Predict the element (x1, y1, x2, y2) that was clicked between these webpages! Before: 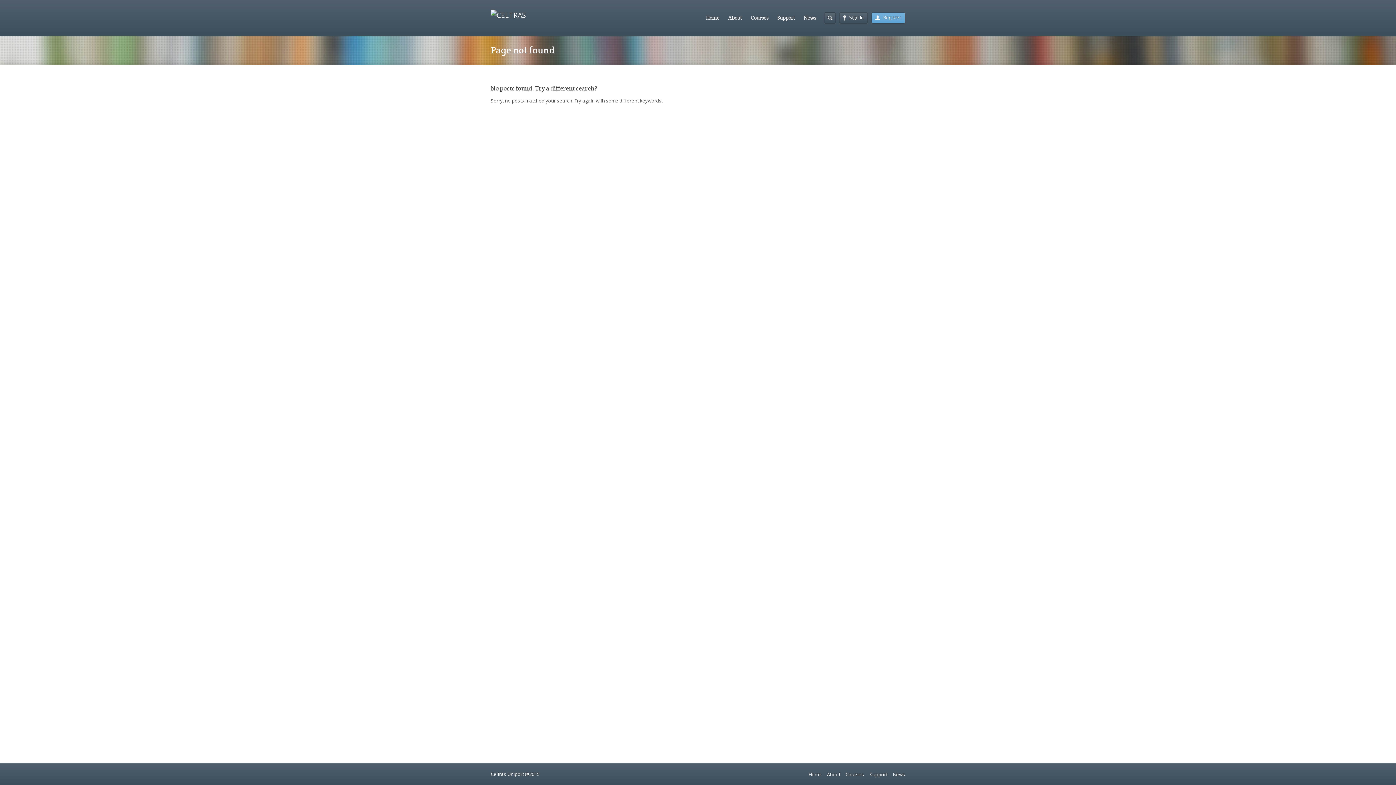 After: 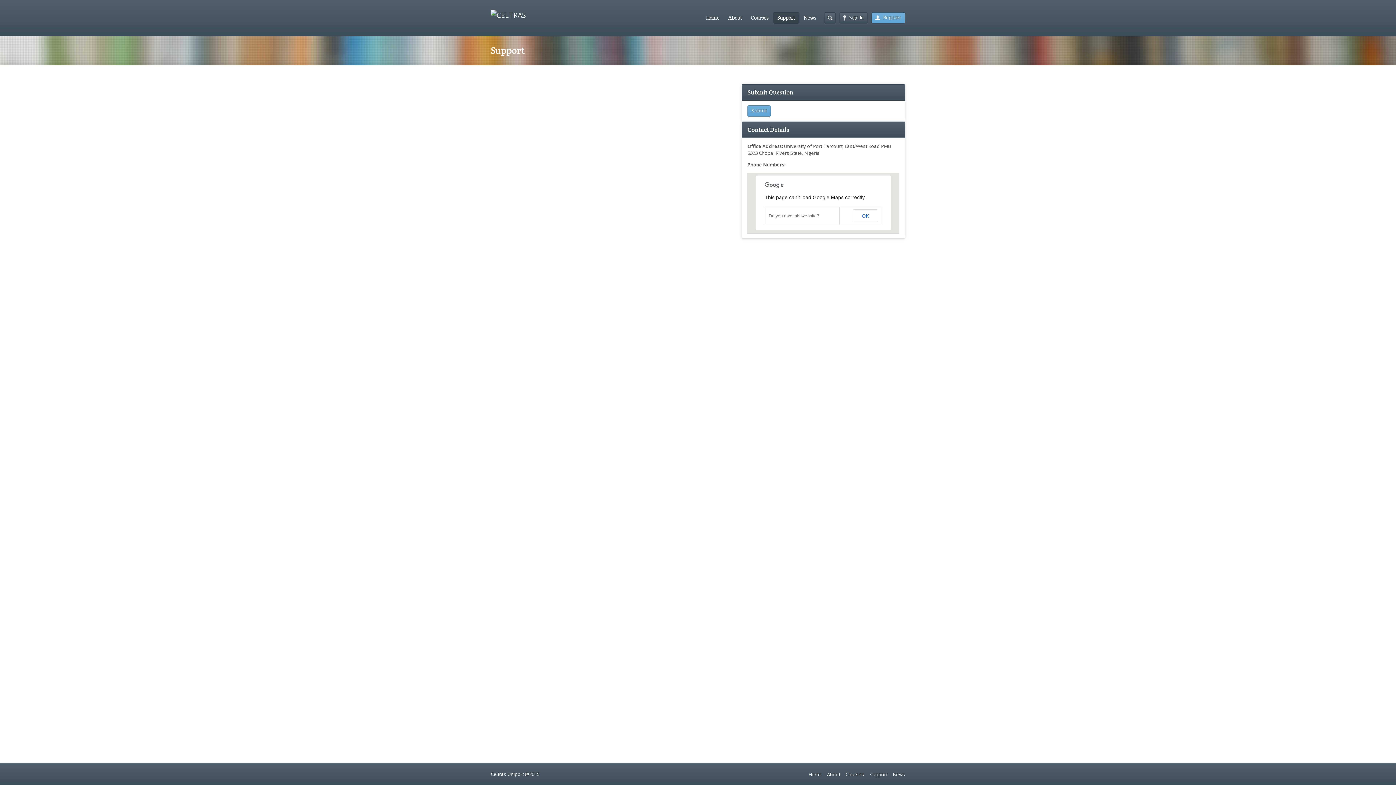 Action: label: Support bbox: (773, 12, 799, 23)